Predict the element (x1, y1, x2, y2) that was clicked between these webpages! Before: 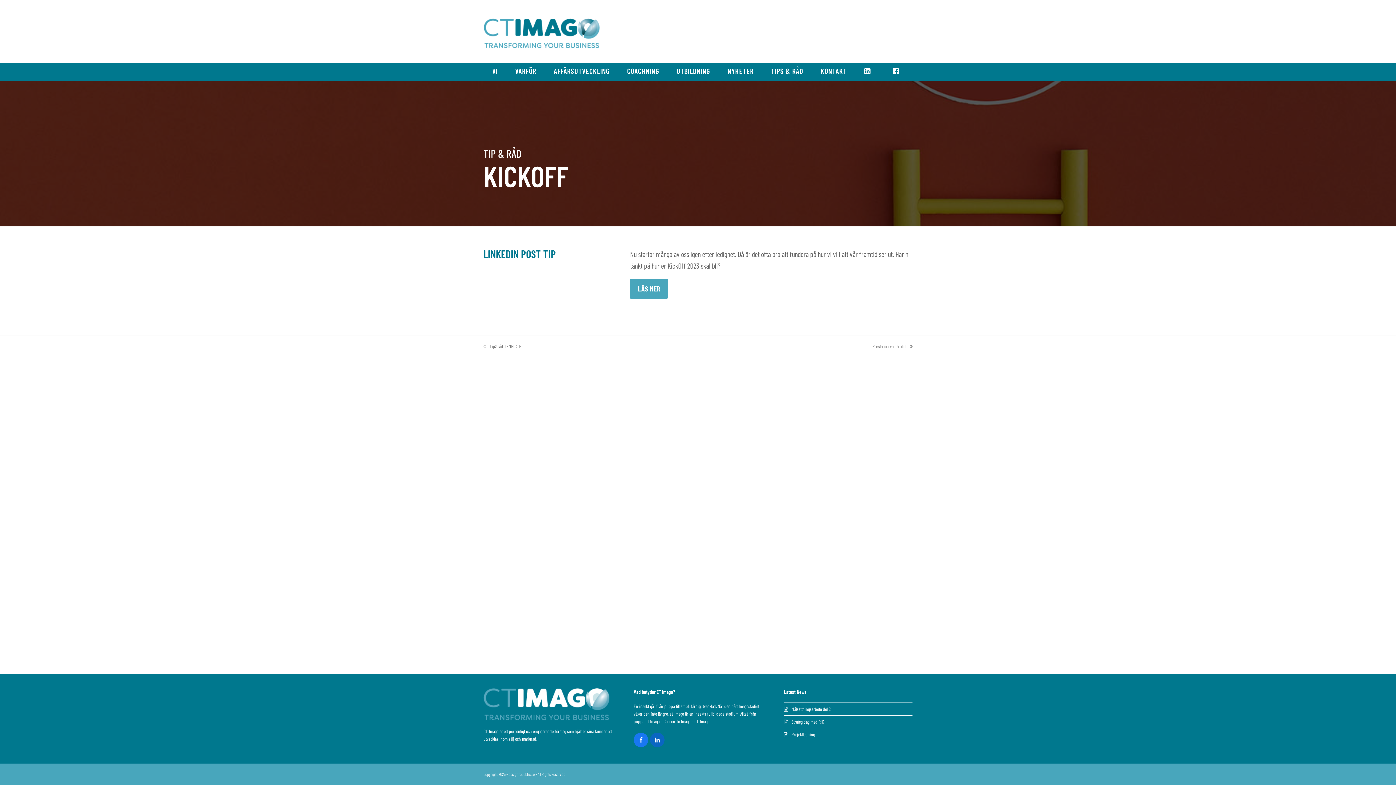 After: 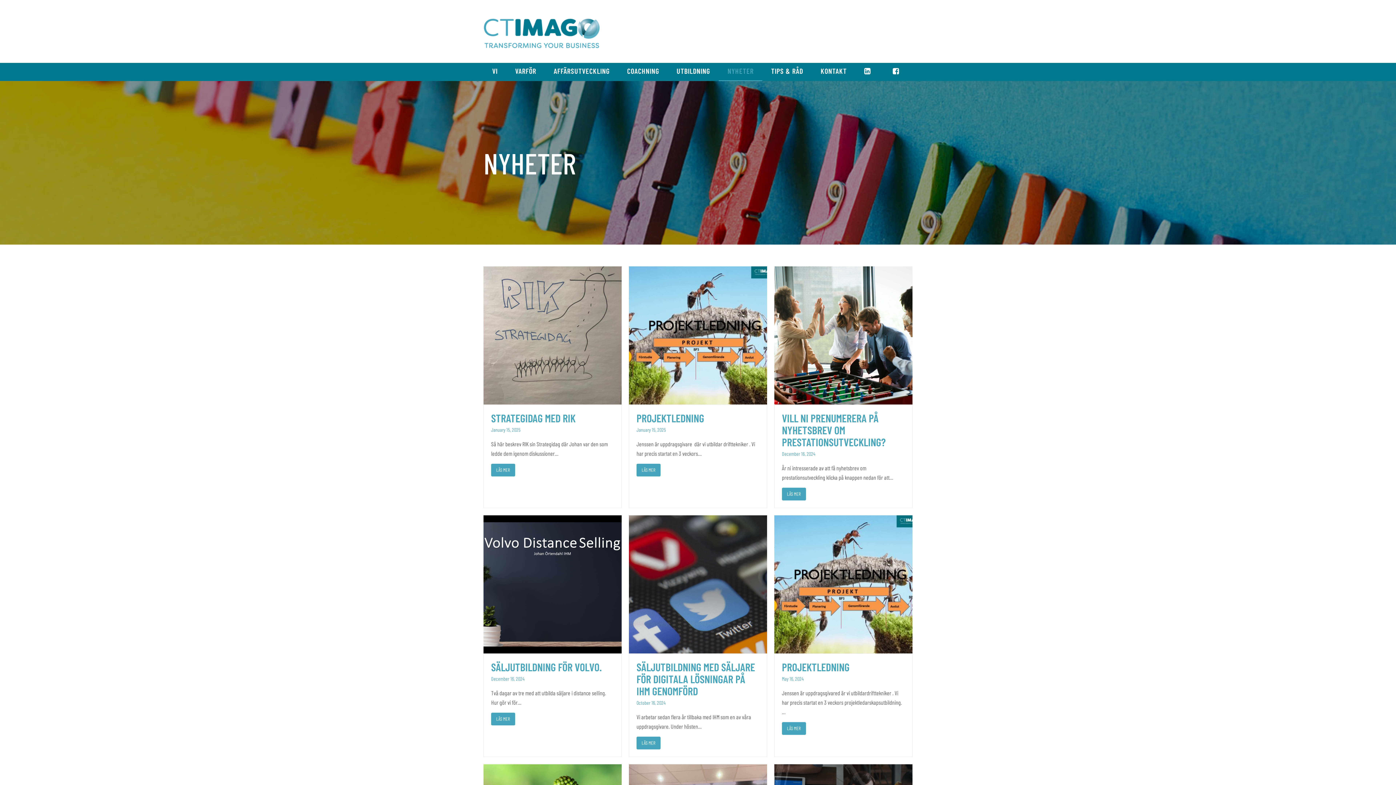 Action: bbox: (718, 62, 762, 81) label: NYHETER